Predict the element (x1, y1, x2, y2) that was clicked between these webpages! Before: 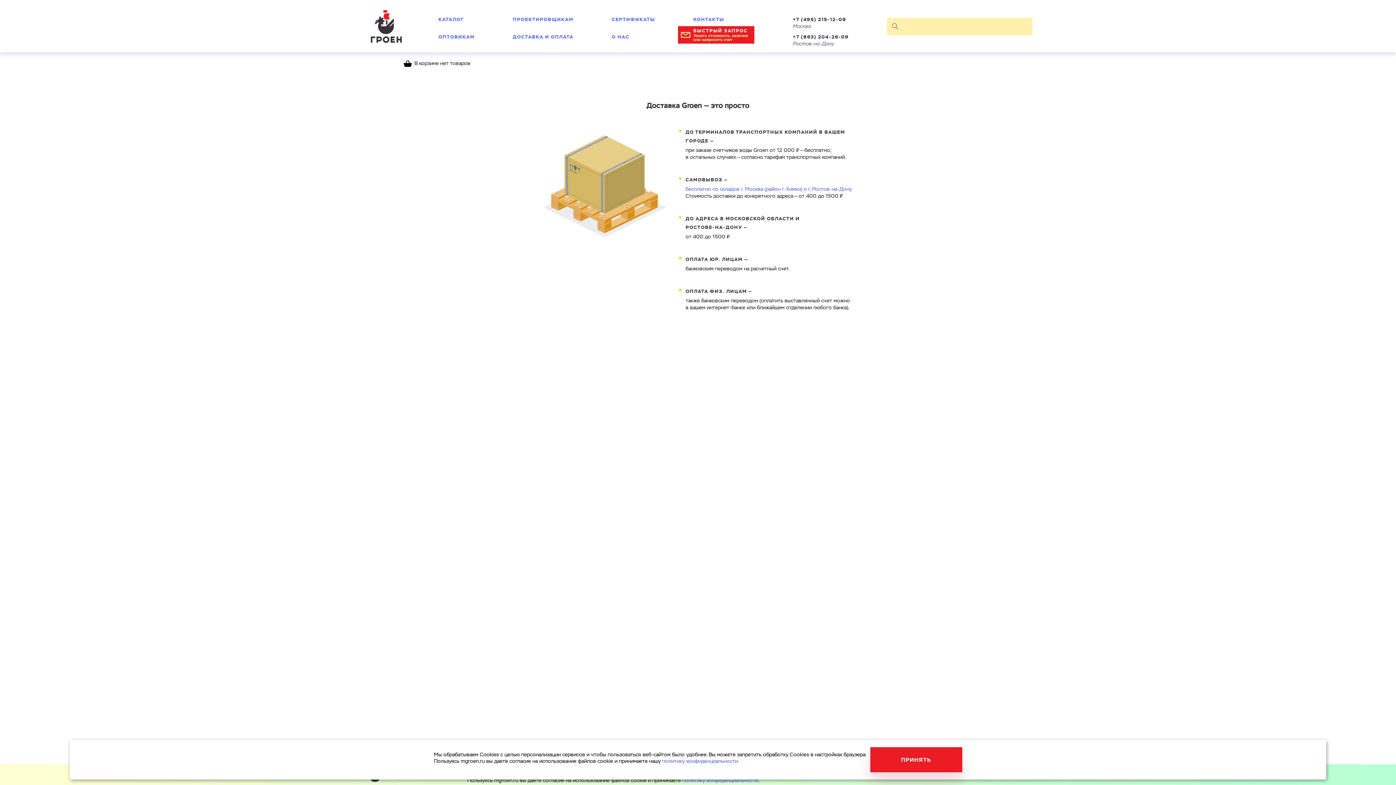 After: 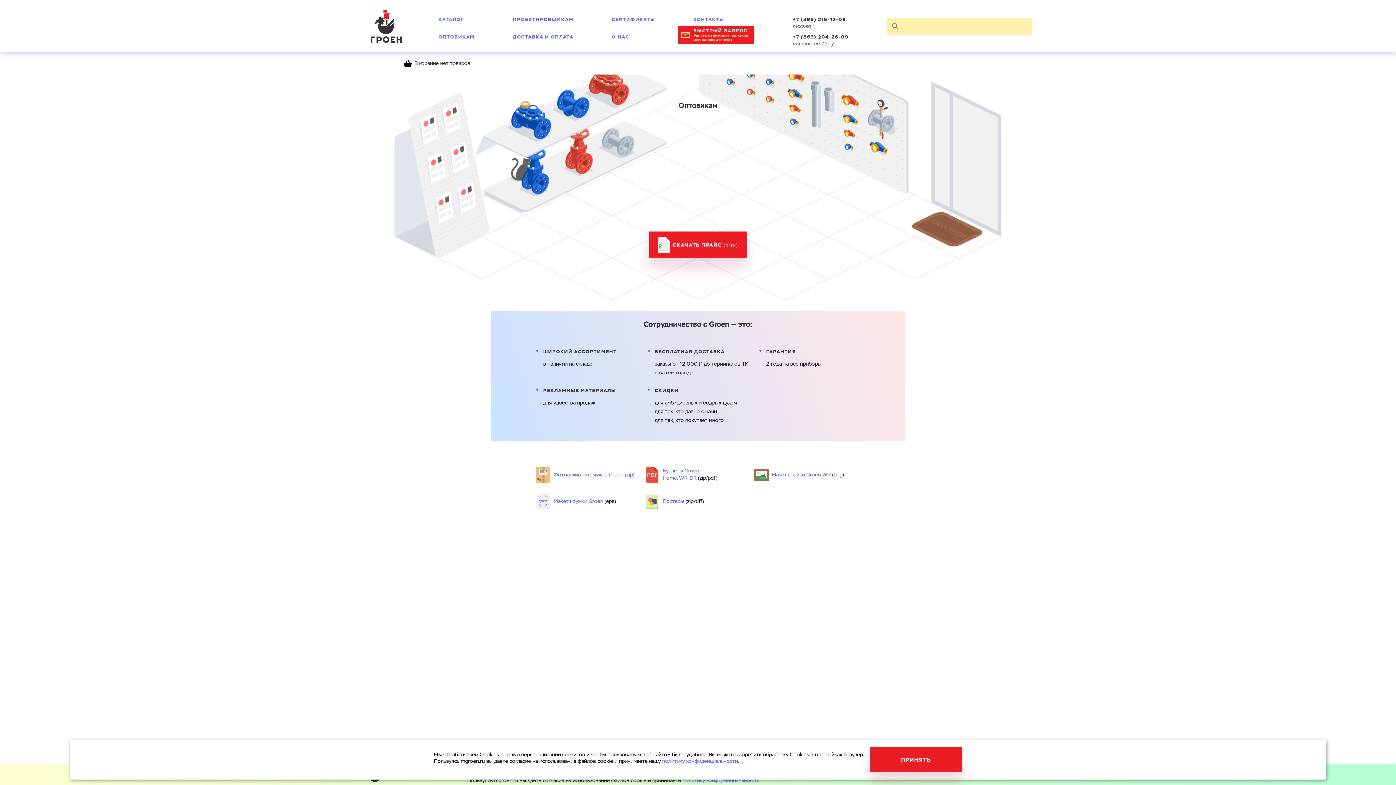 Action: bbox: (438, 32, 474, 43) label: ОПТОВИКАМ